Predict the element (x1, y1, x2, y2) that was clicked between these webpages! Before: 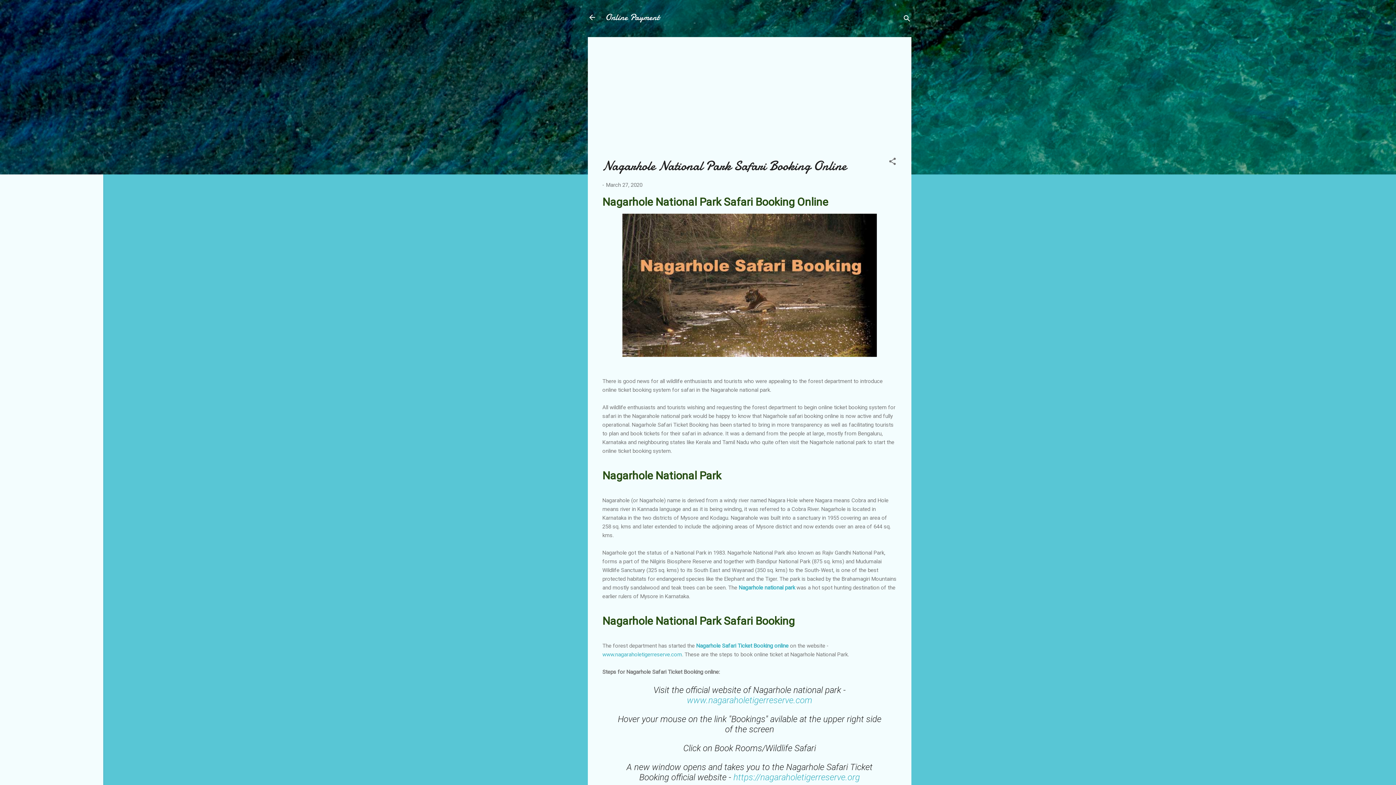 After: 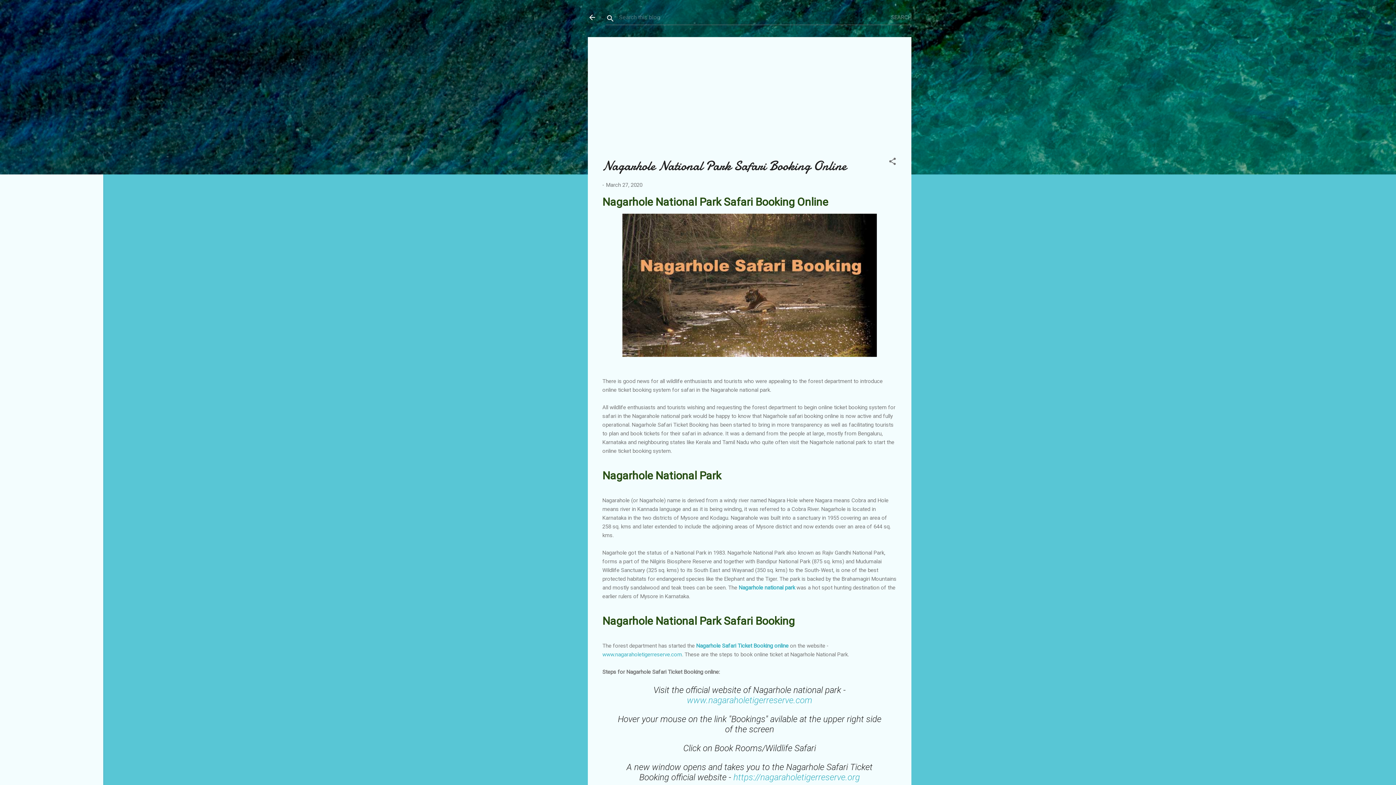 Action: bbox: (902, 8, 911, 30) label: Search